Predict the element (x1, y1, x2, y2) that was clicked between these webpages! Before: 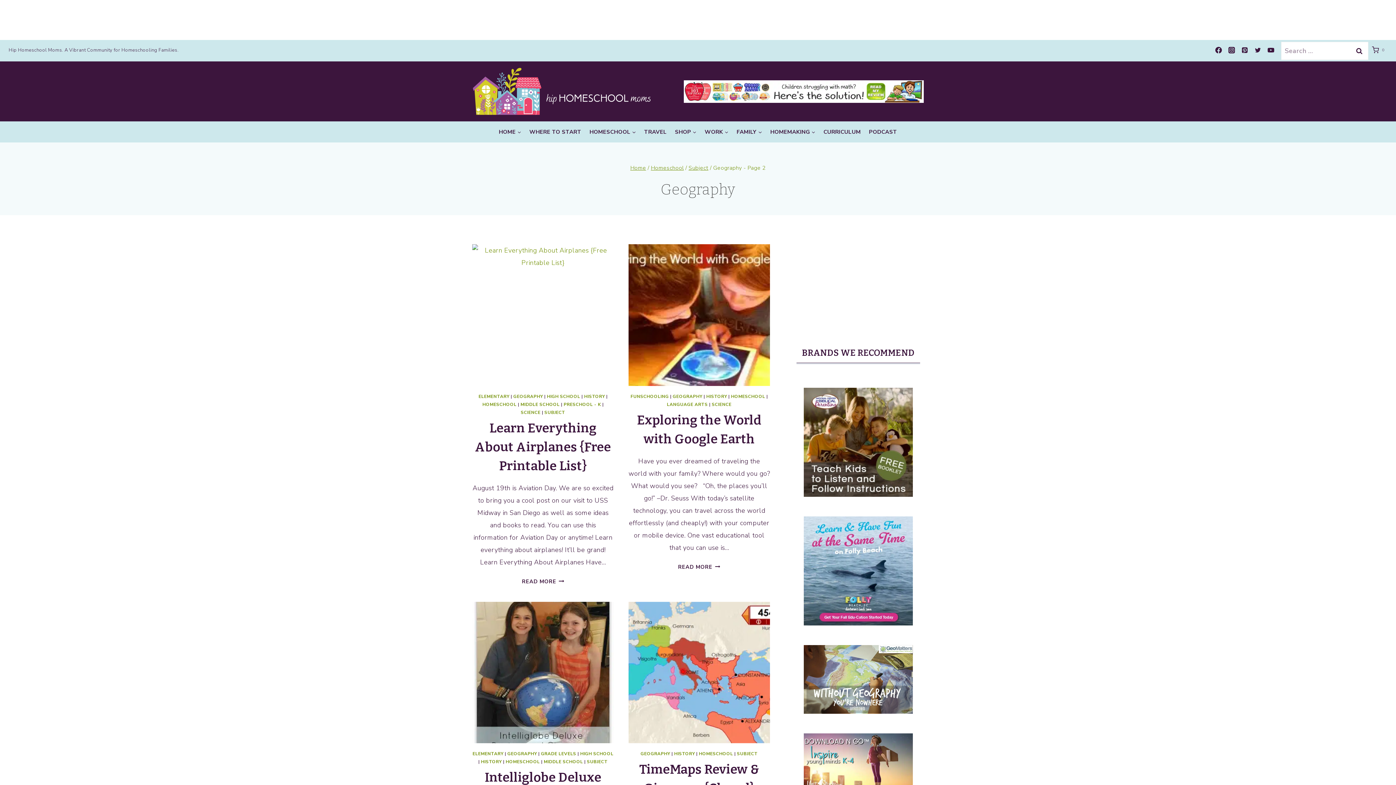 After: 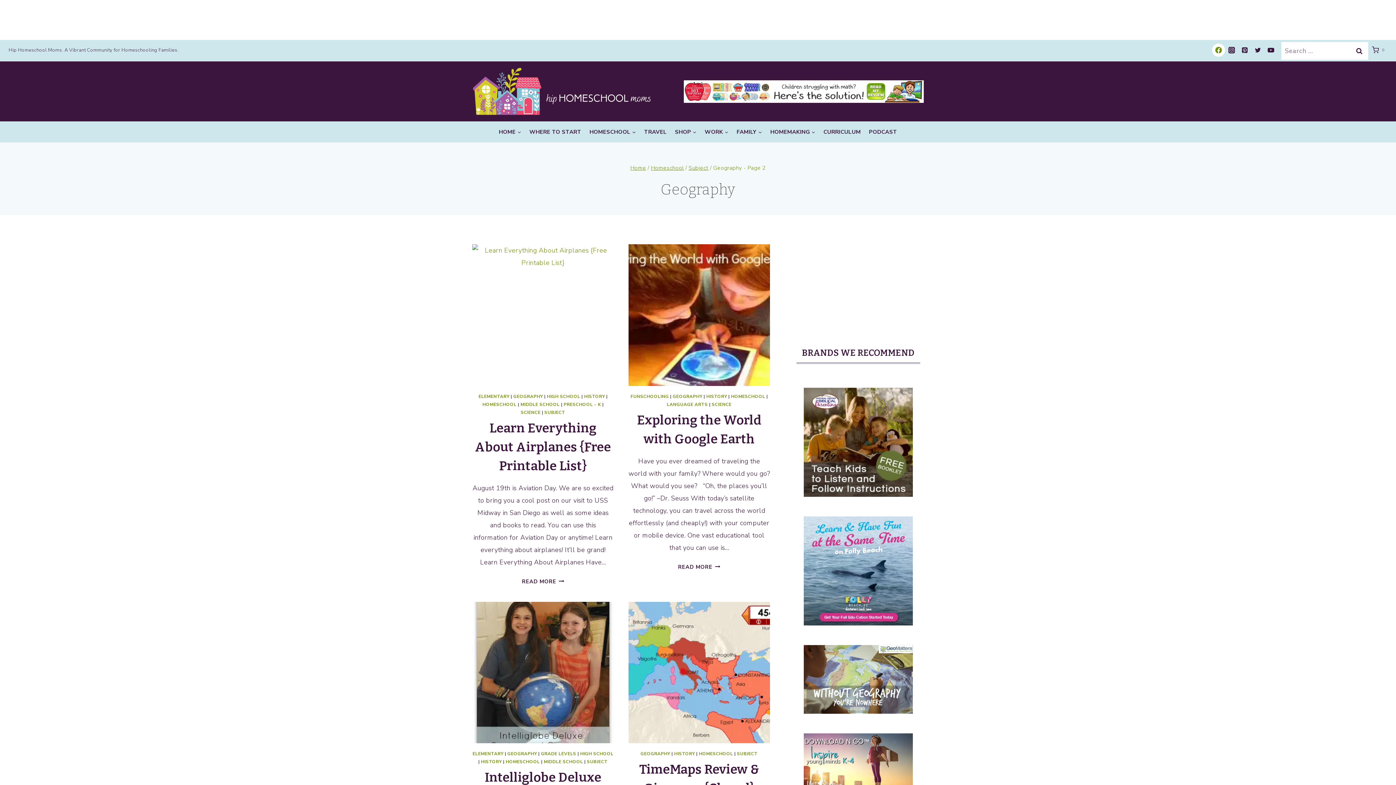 Action: label: Facebook bbox: (1212, 43, 1225, 56)